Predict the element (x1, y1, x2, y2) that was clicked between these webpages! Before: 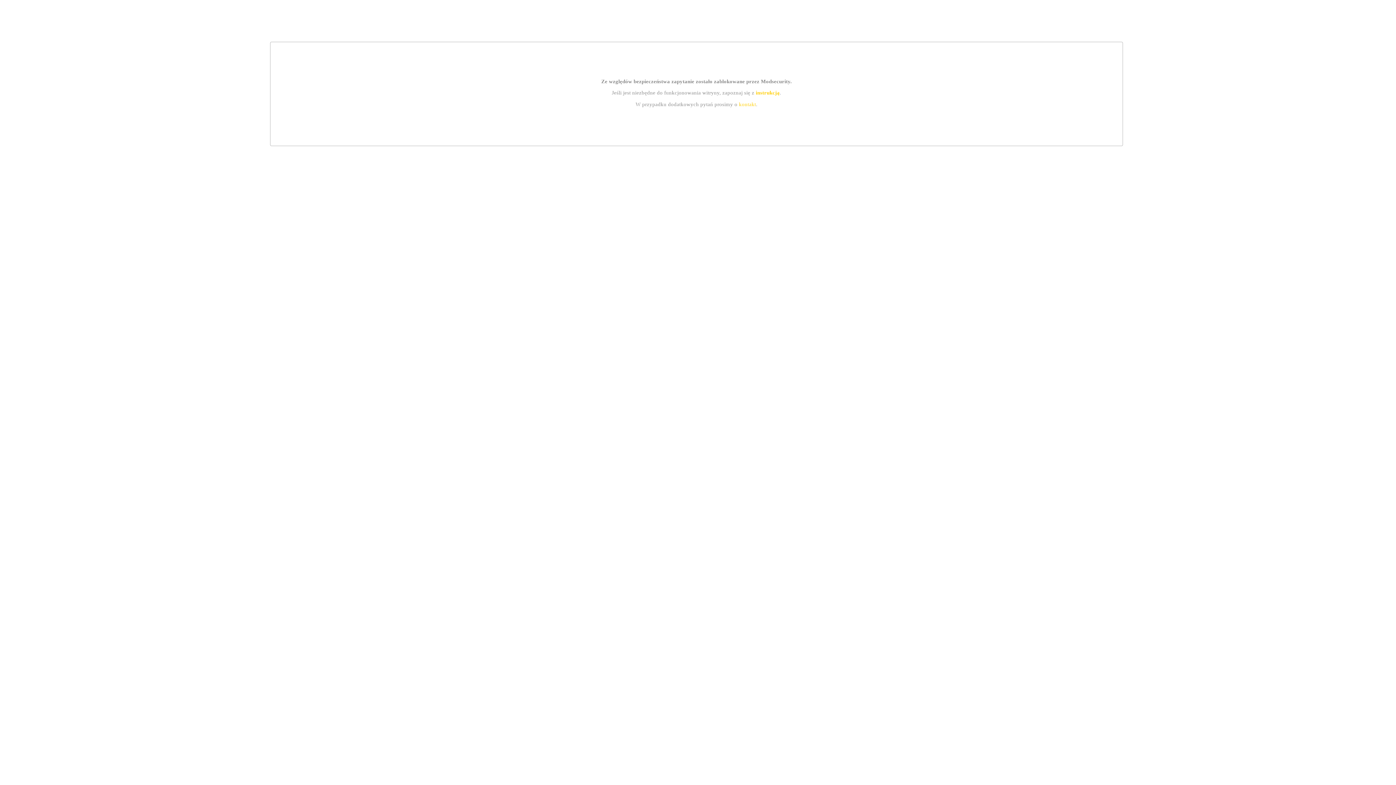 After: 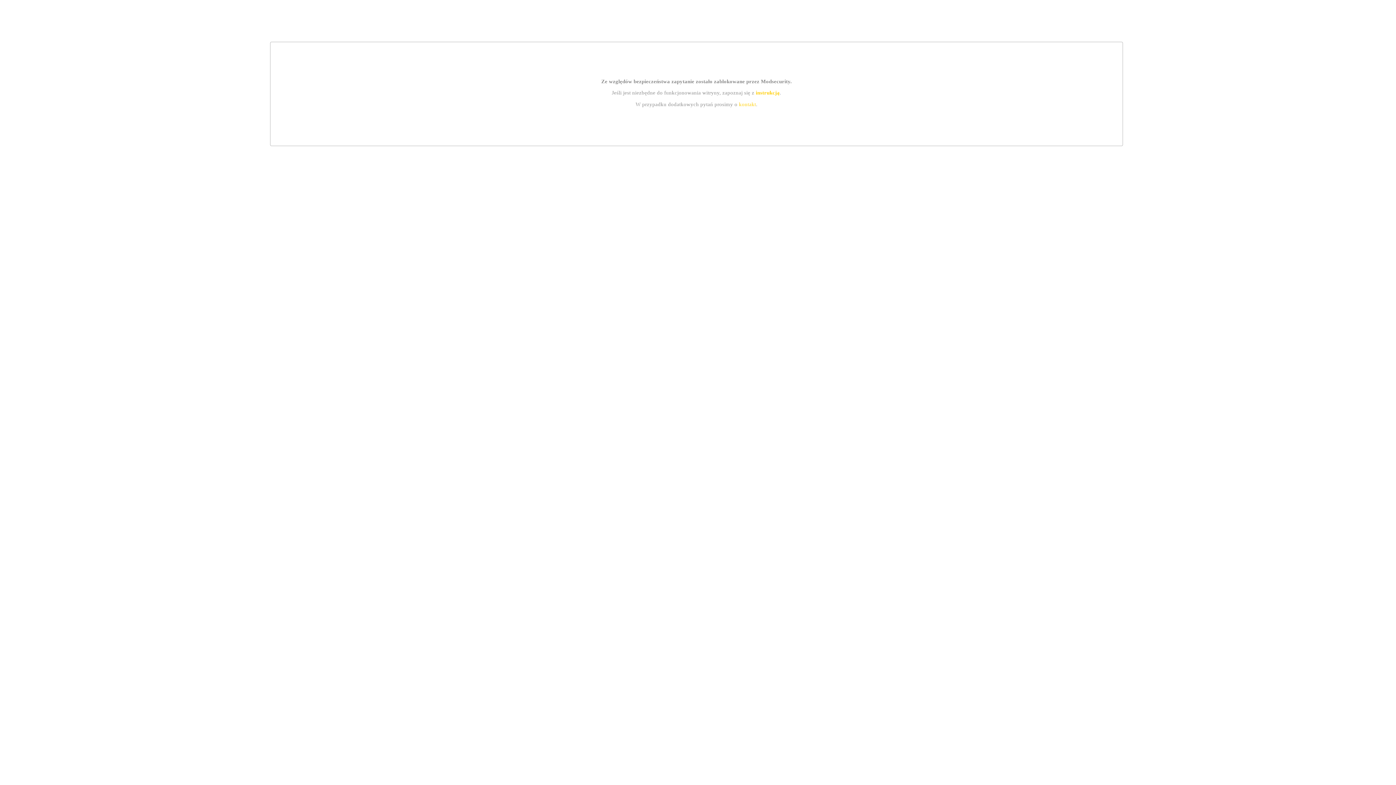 Action: label: kontakt bbox: (739, 101, 756, 107)